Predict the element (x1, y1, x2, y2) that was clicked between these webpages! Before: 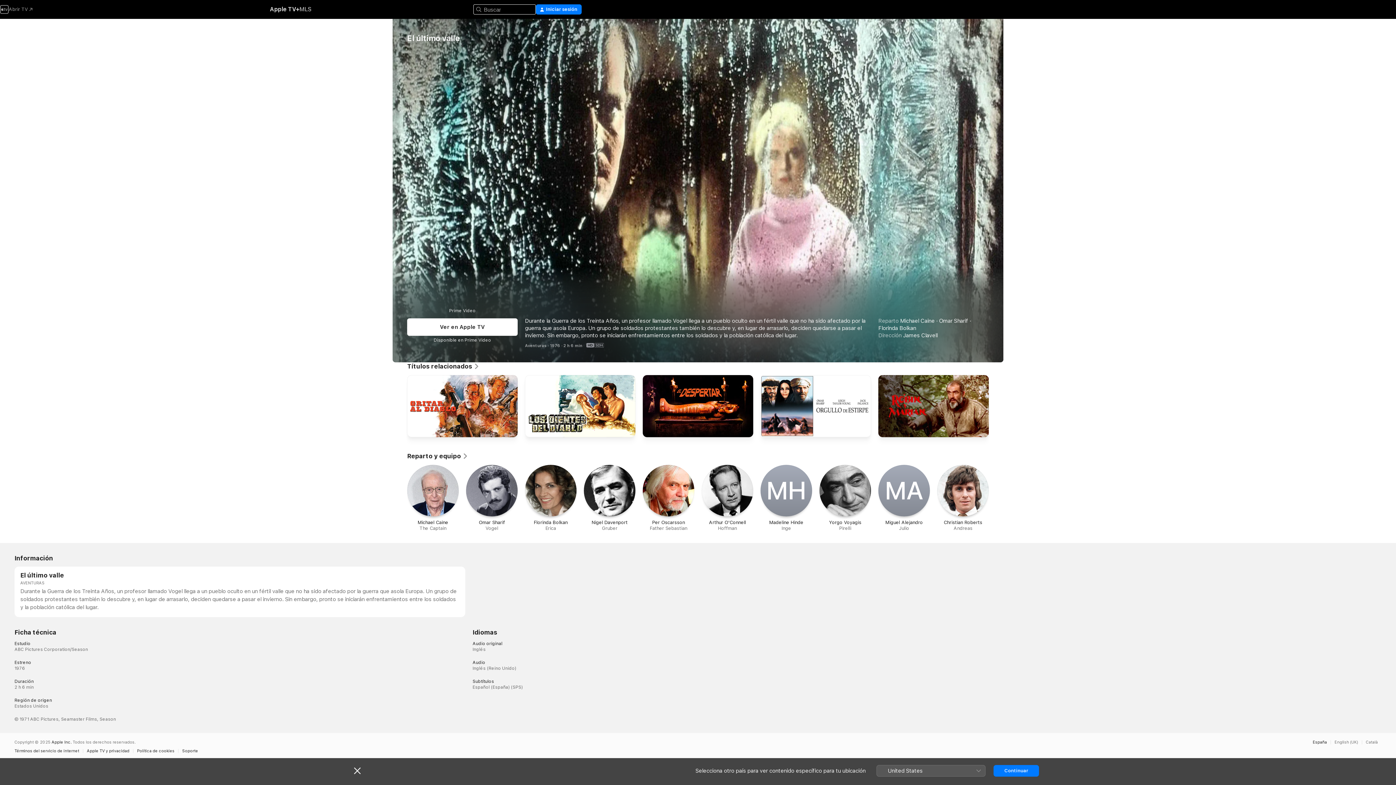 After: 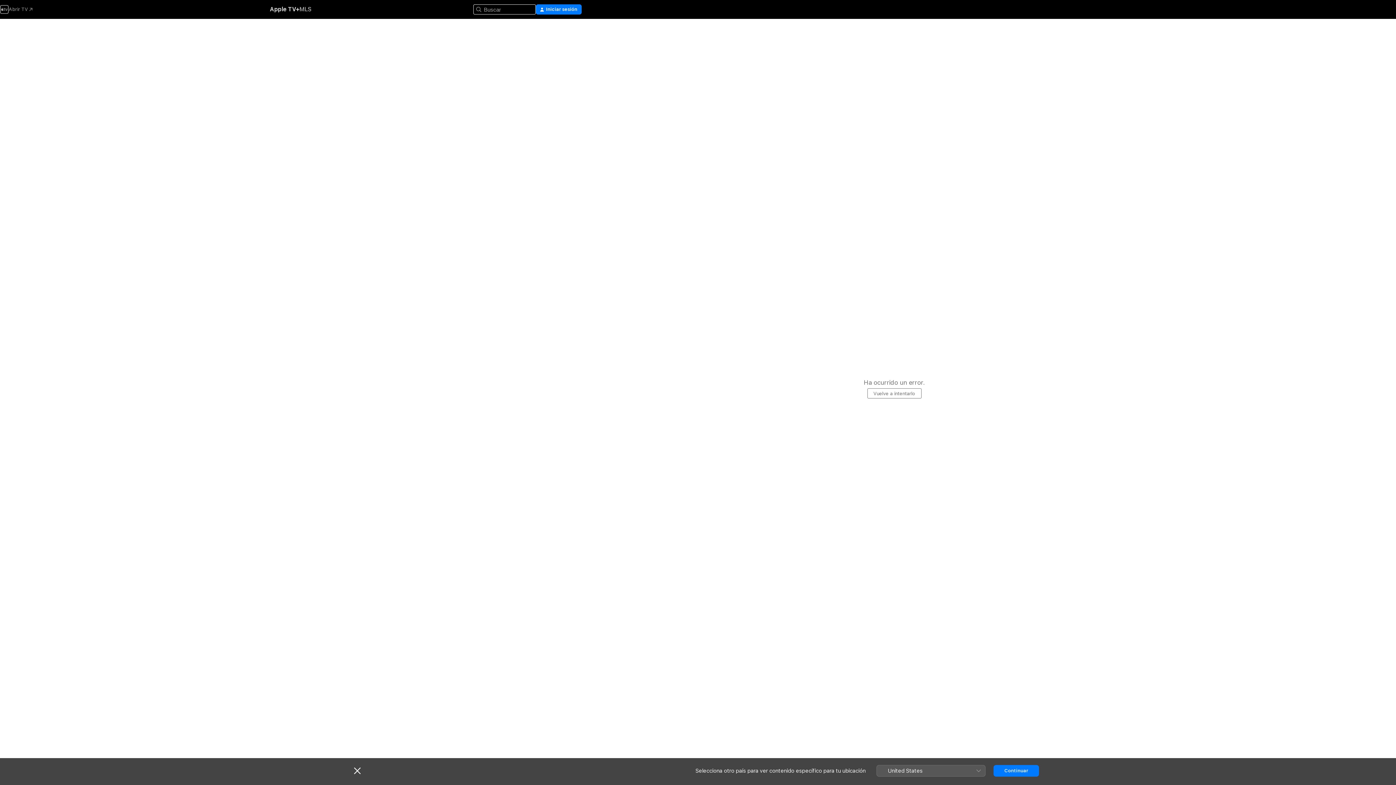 Action: bbox: (407, 452, 468, 460) label: Reparto y equipo